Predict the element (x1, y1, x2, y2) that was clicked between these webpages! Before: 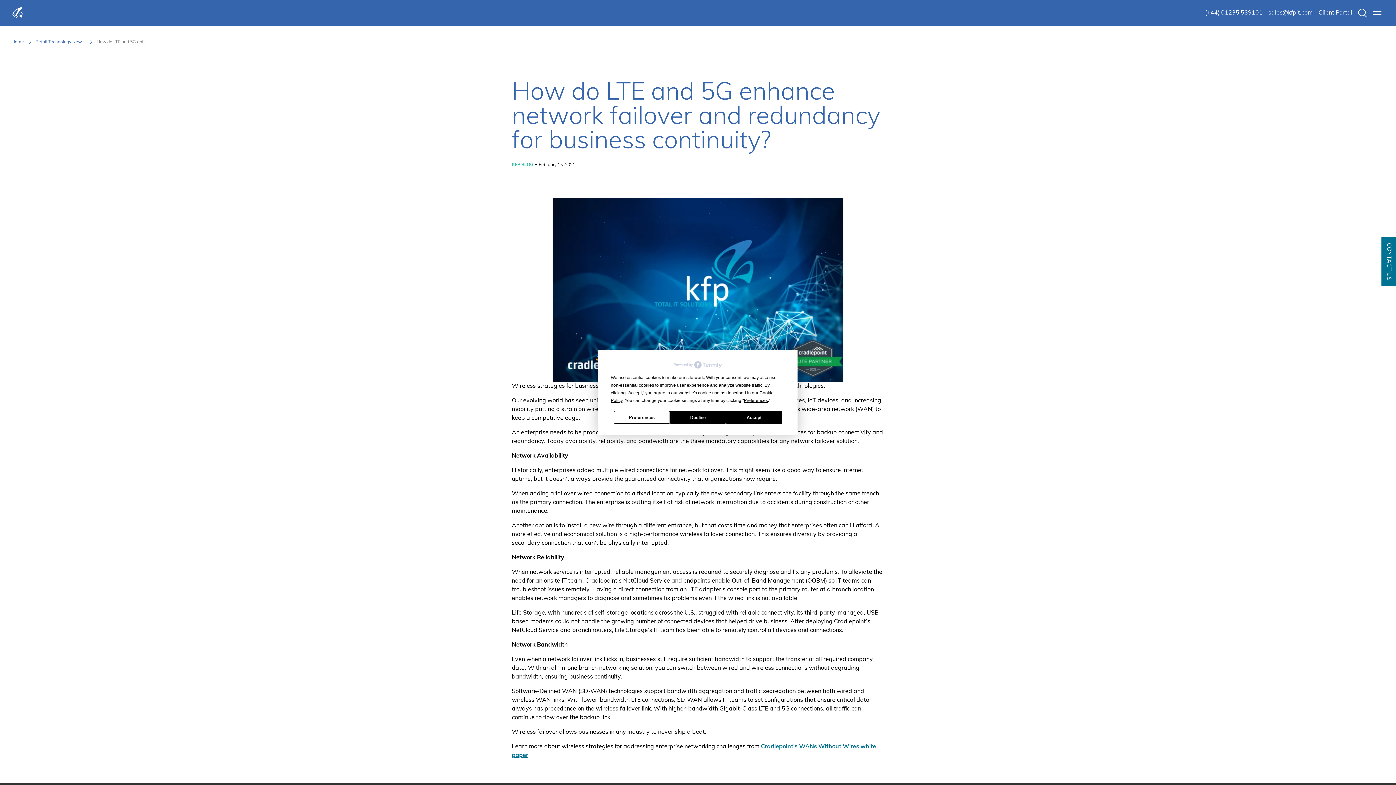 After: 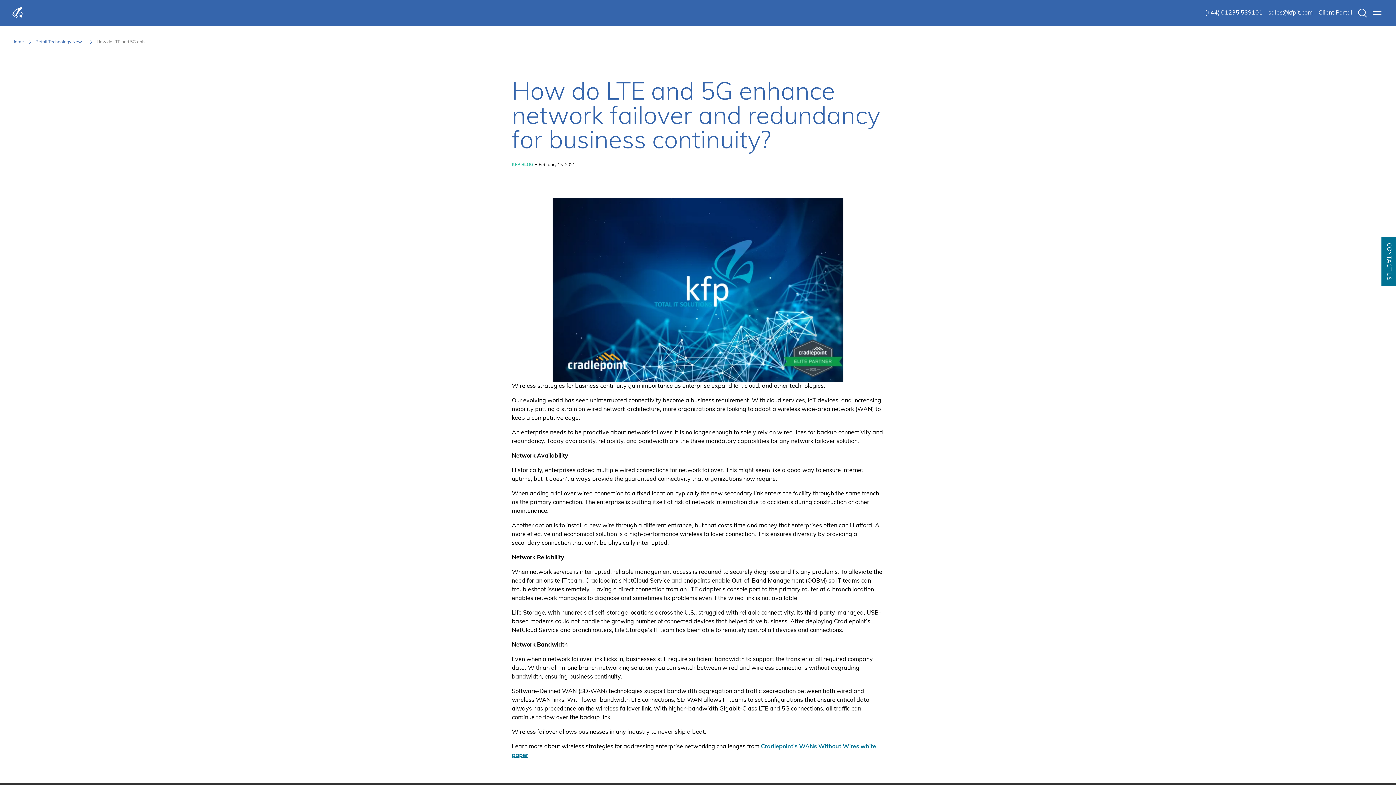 Action: bbox: (670, 411, 726, 424) label: Decline